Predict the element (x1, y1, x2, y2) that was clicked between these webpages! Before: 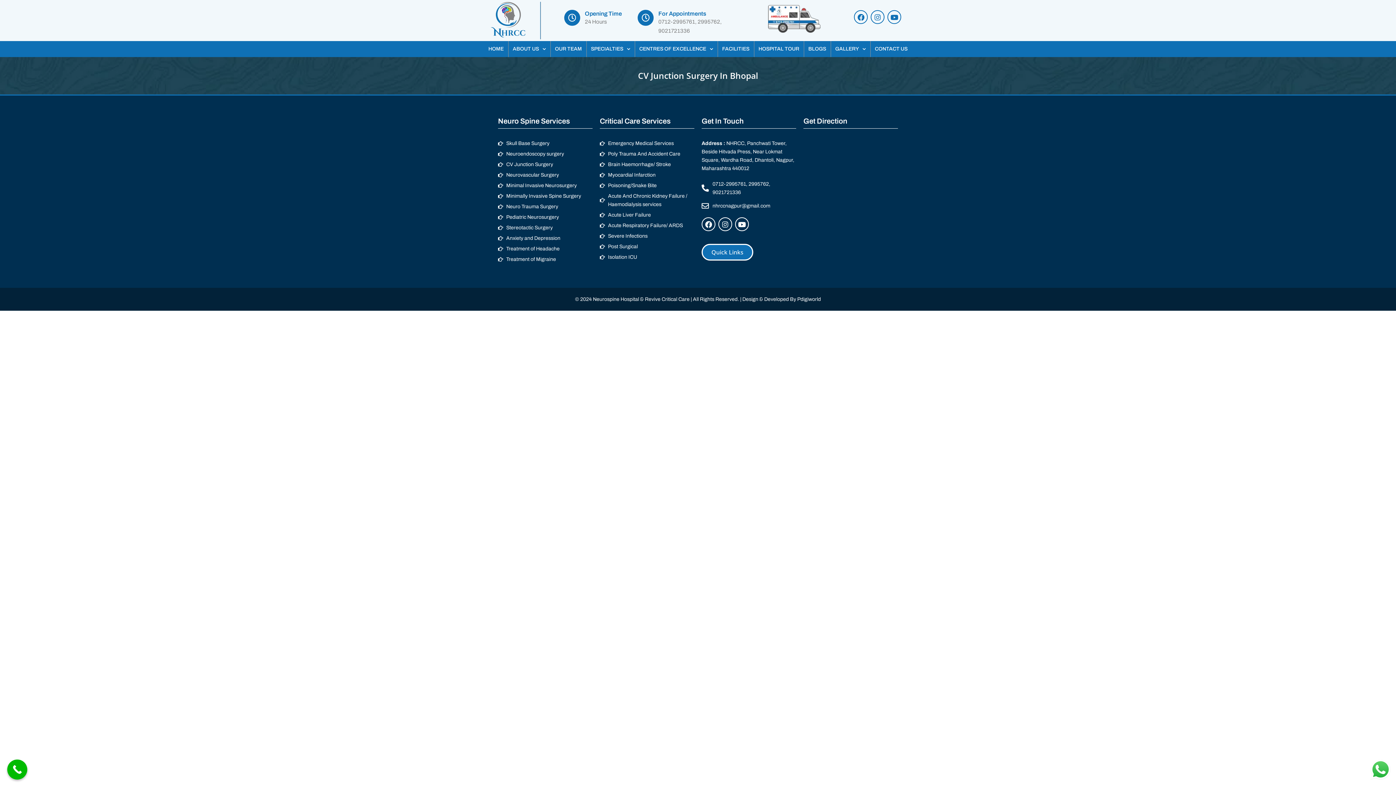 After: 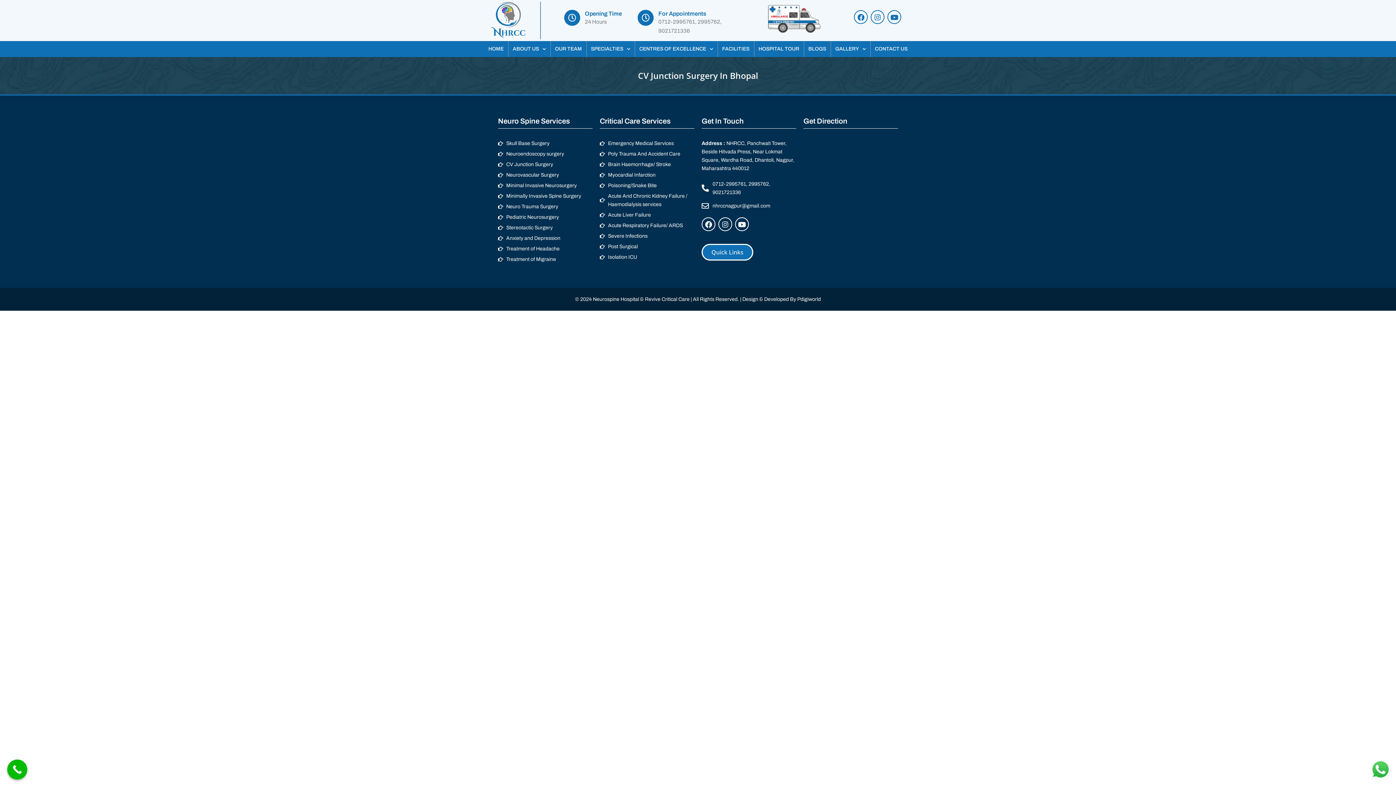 Action: label: Call Now Button bbox: (7, 760, 27, 780)